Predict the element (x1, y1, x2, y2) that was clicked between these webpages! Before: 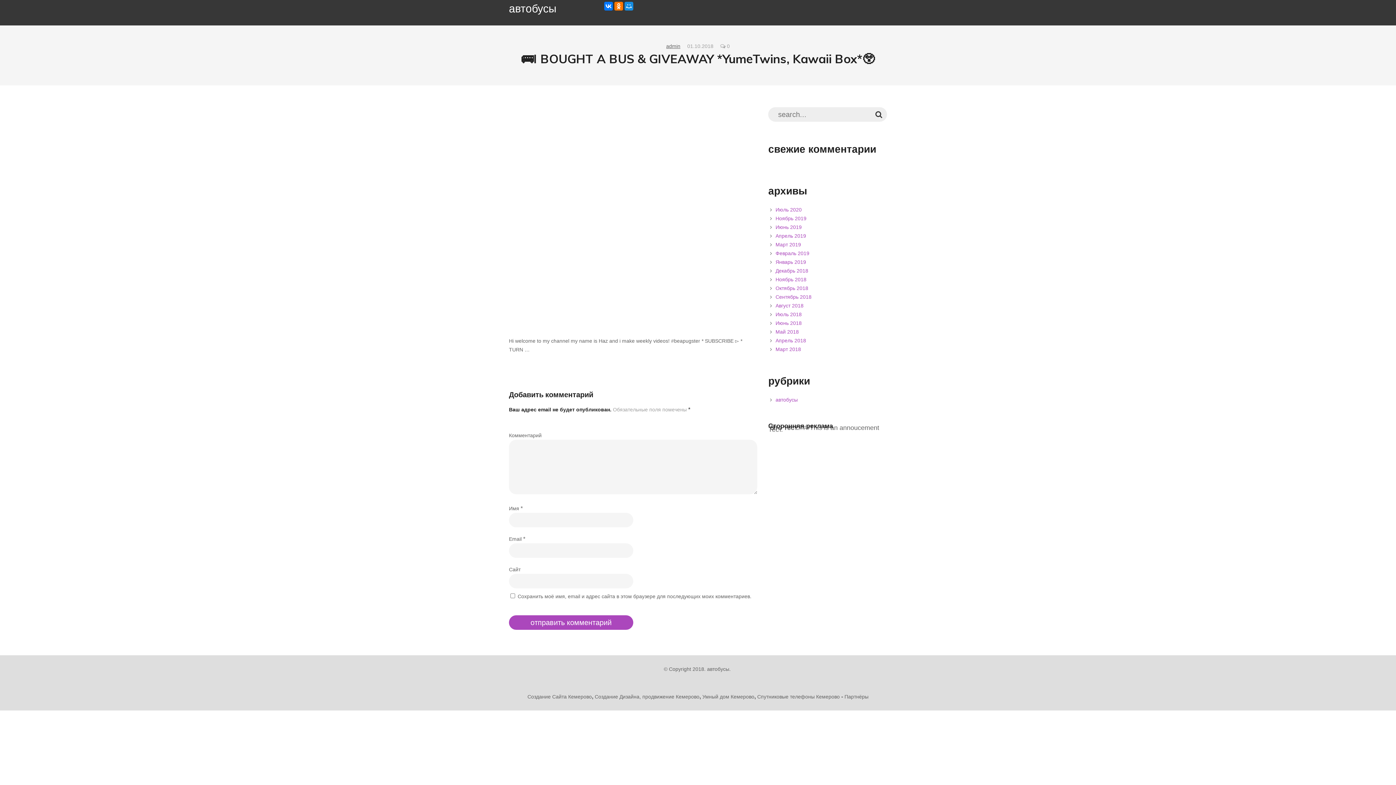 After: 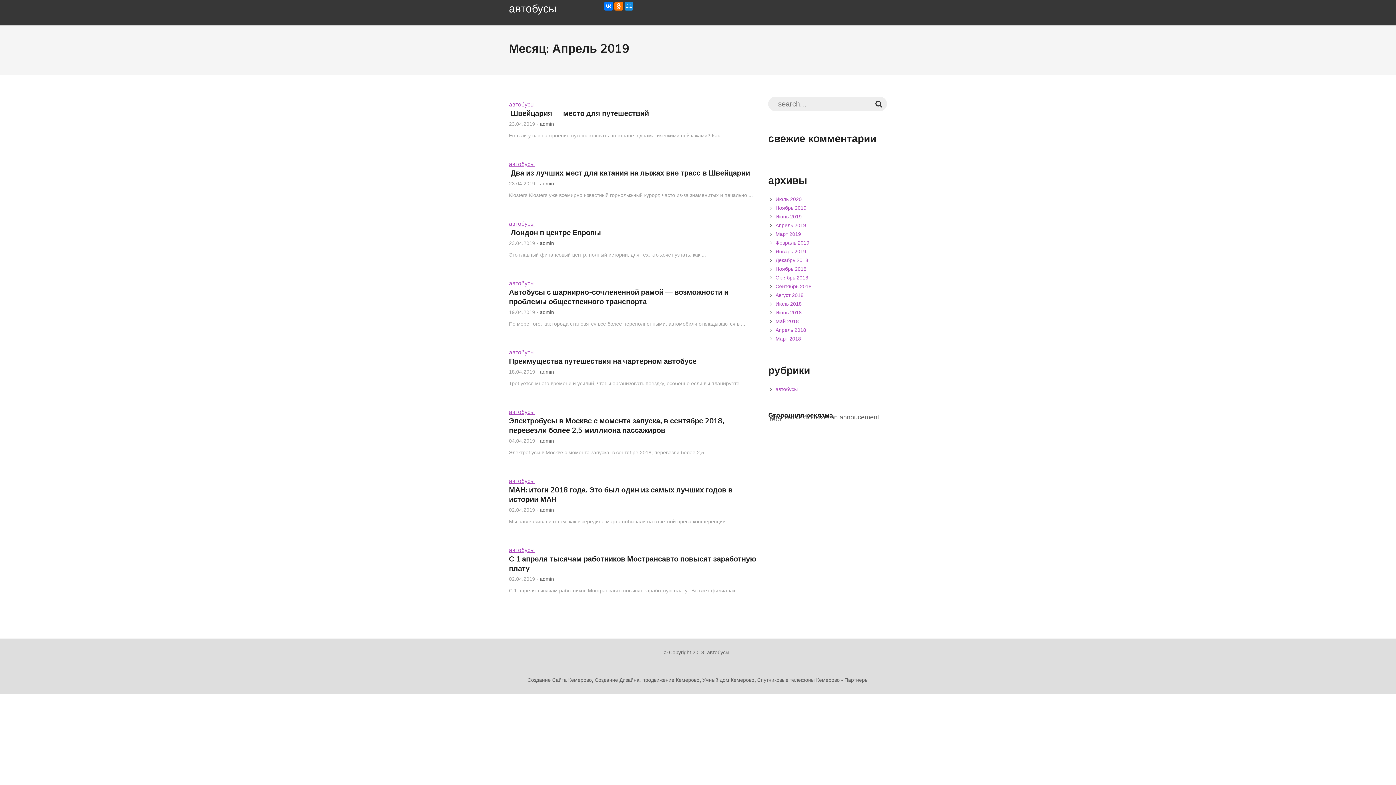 Action: bbox: (775, 231, 806, 240) label: Апрель 2019